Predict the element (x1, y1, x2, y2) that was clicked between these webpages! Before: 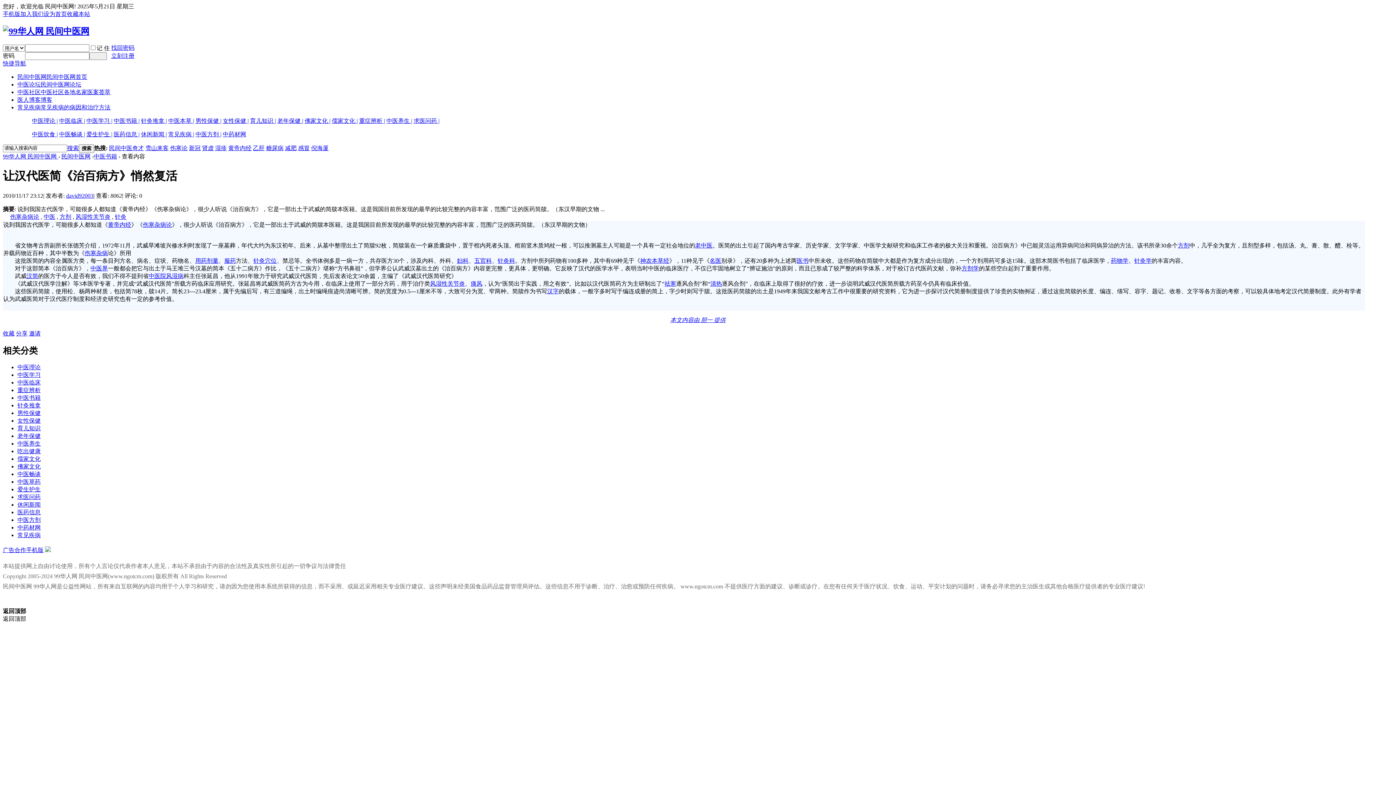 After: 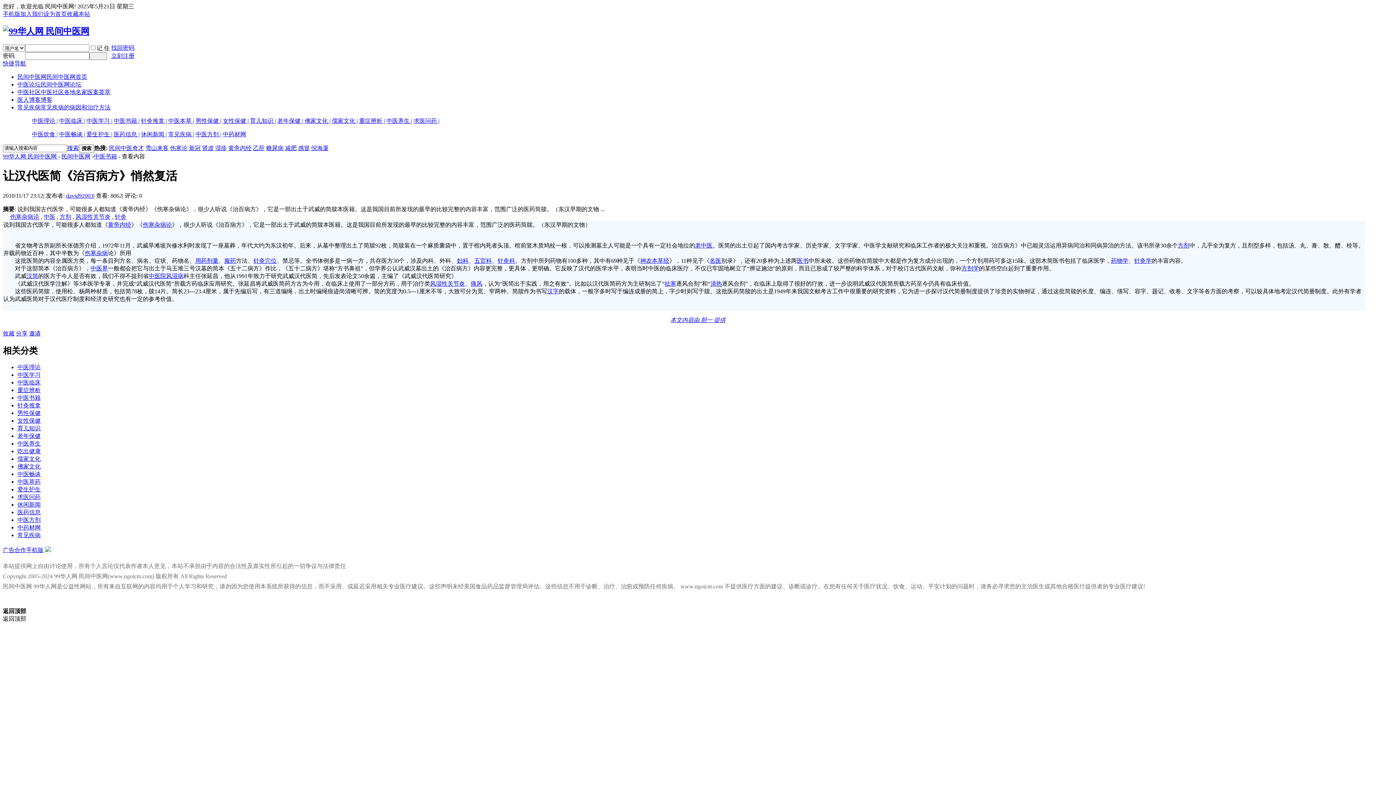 Action: label: 倪海厦 bbox: (311, 145, 328, 151)